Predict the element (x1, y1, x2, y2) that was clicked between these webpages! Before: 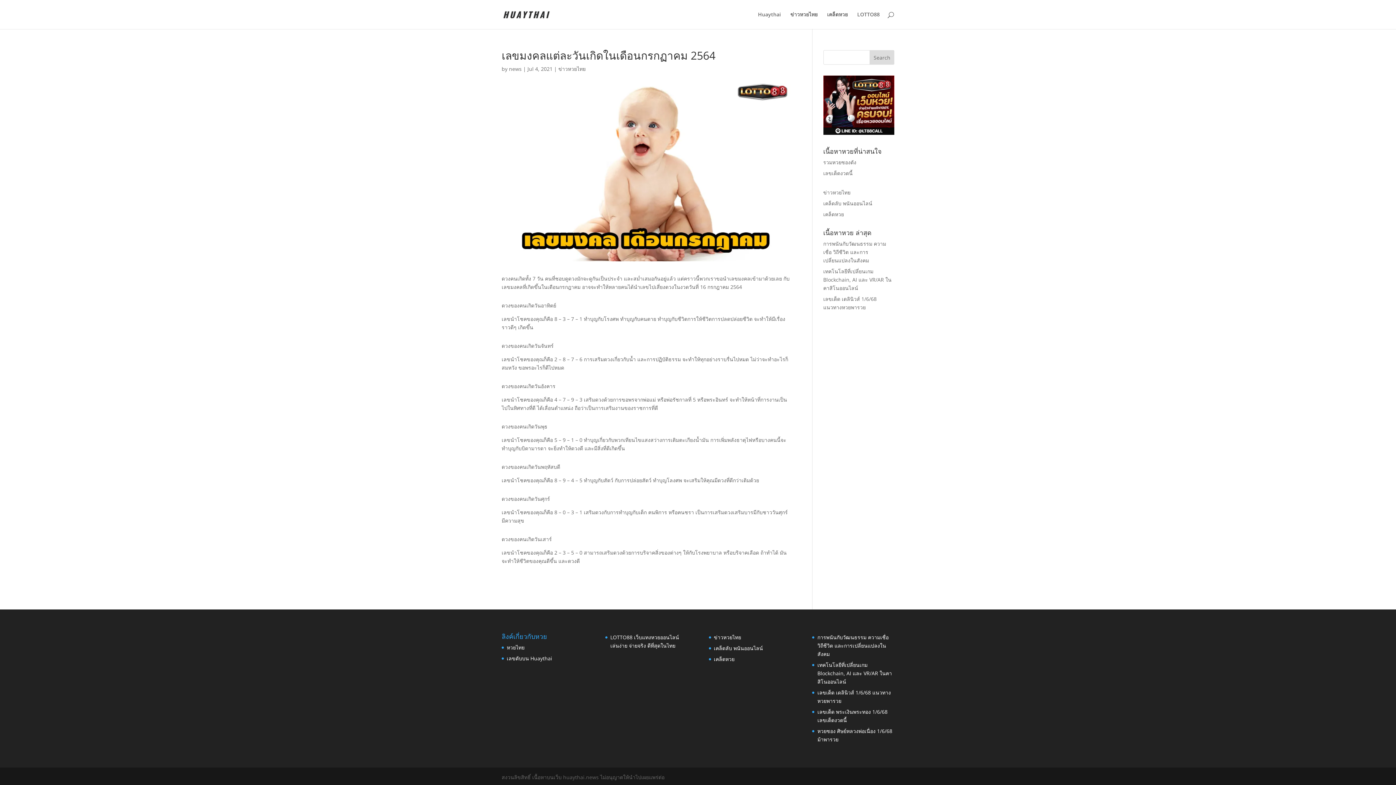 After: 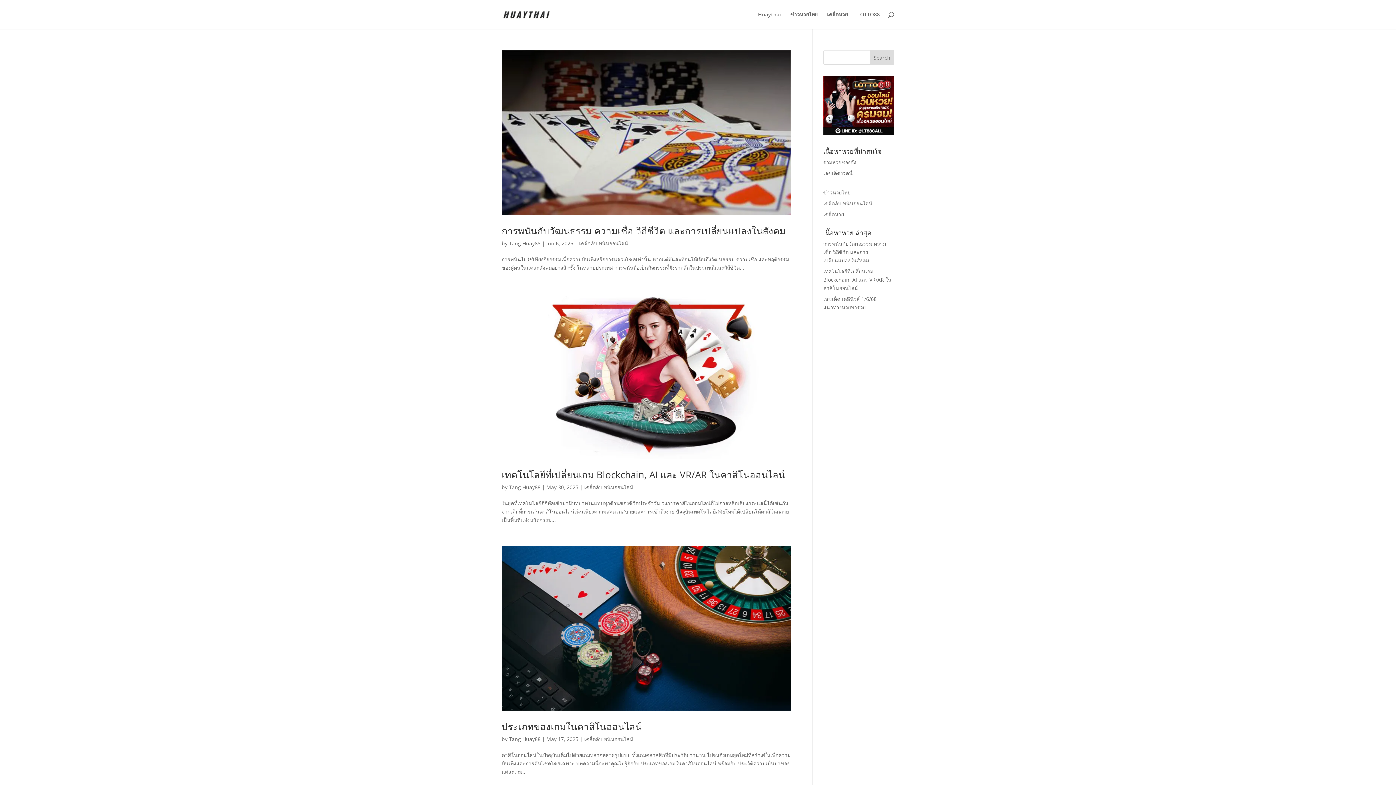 Action: label: เคล็ดลับ พนันออนไลน์ bbox: (823, 199, 872, 206)